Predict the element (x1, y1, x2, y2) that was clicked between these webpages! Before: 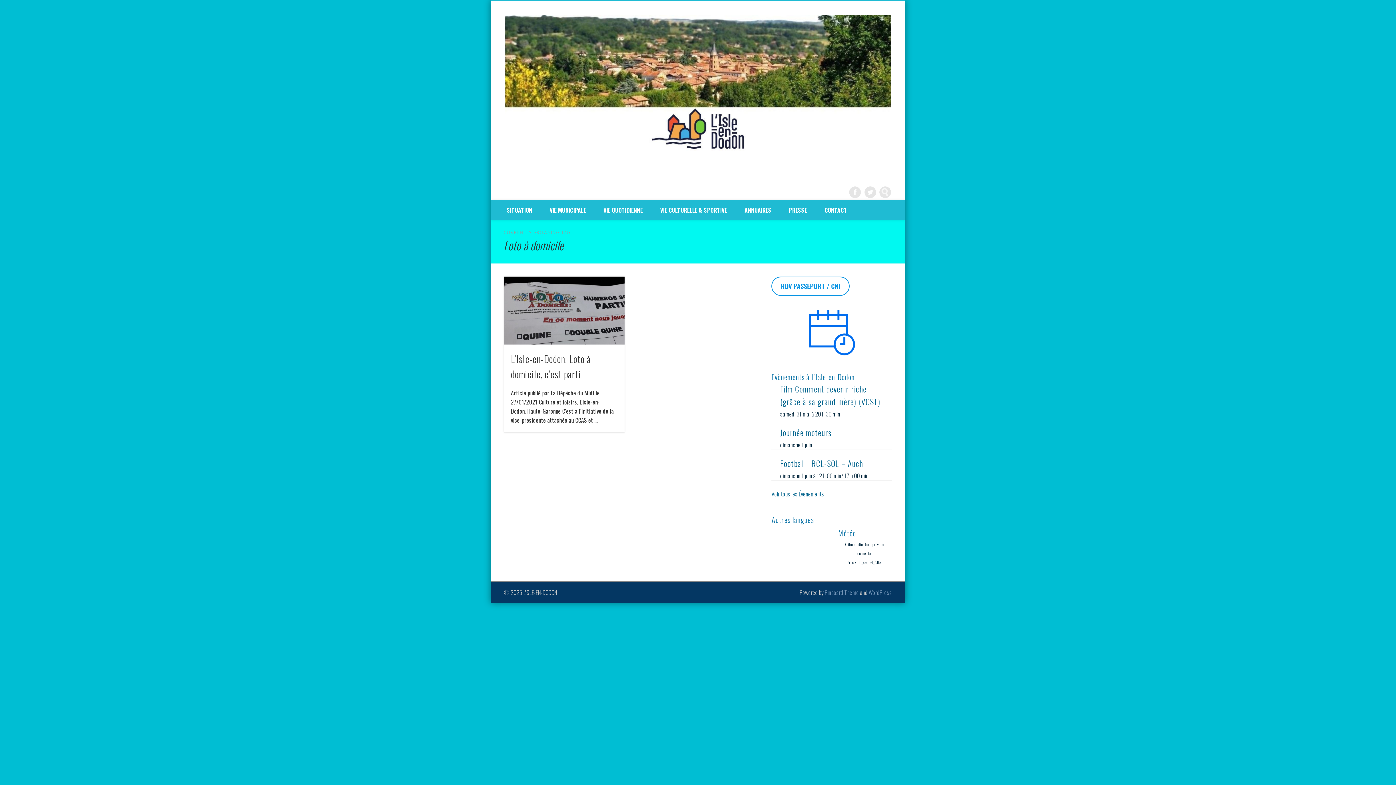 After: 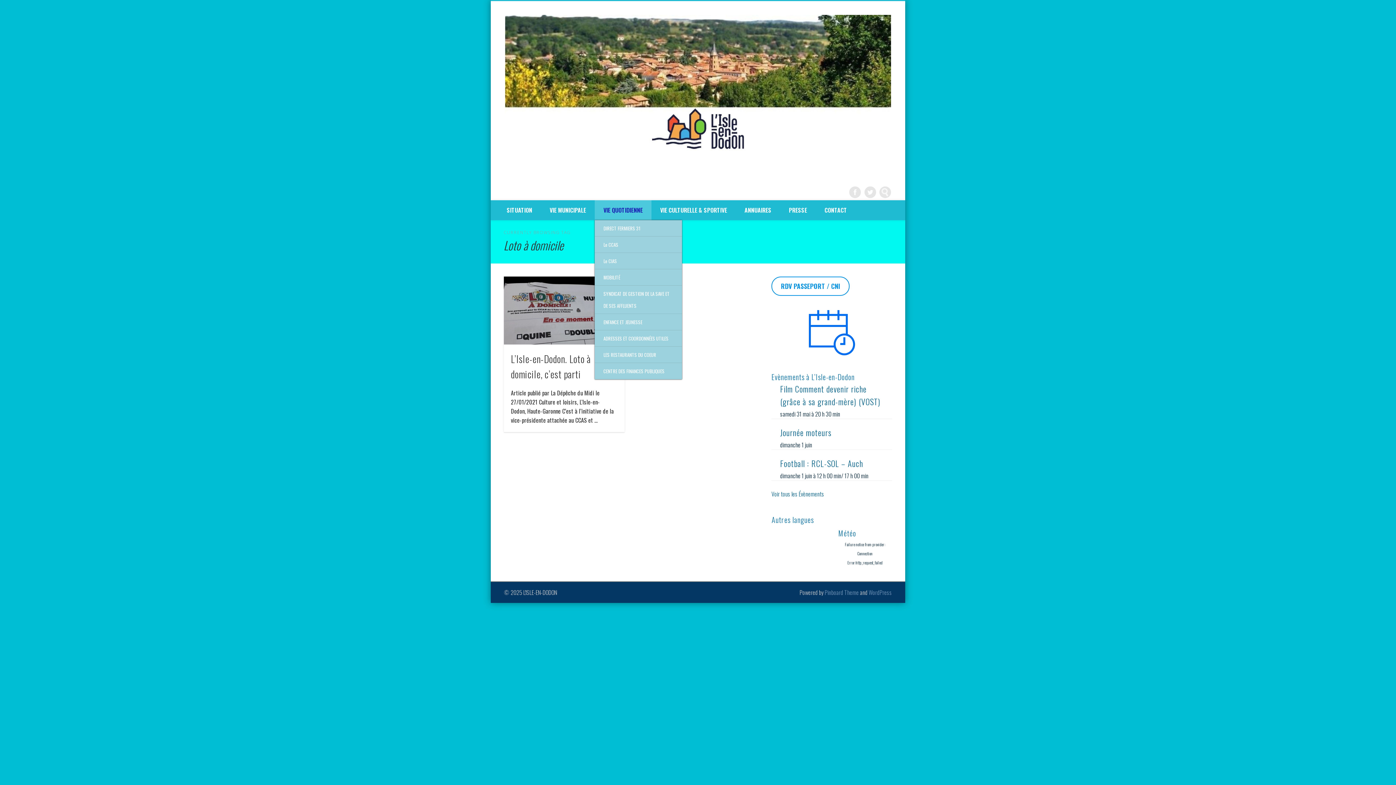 Action: bbox: (594, 200, 651, 220) label: VIE QUOTIDIENNE